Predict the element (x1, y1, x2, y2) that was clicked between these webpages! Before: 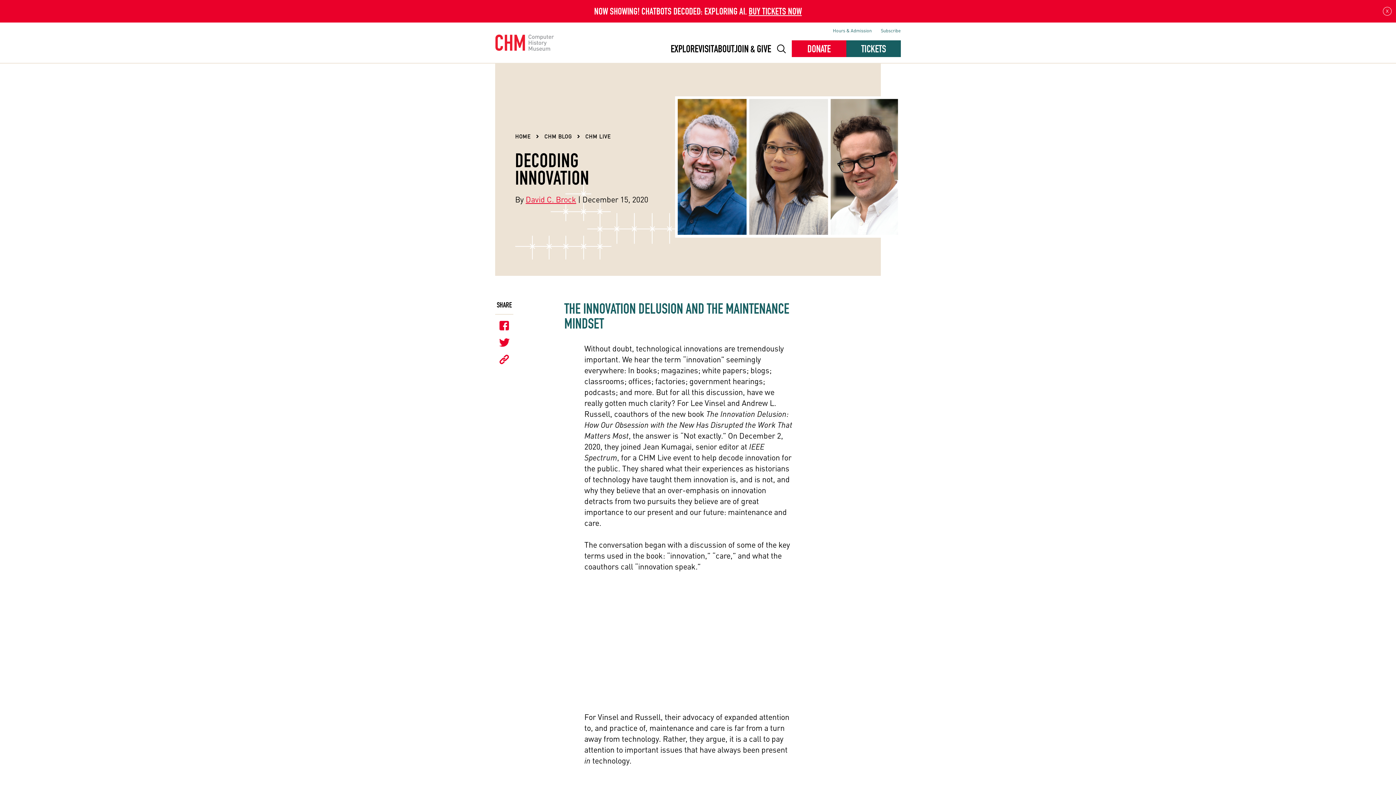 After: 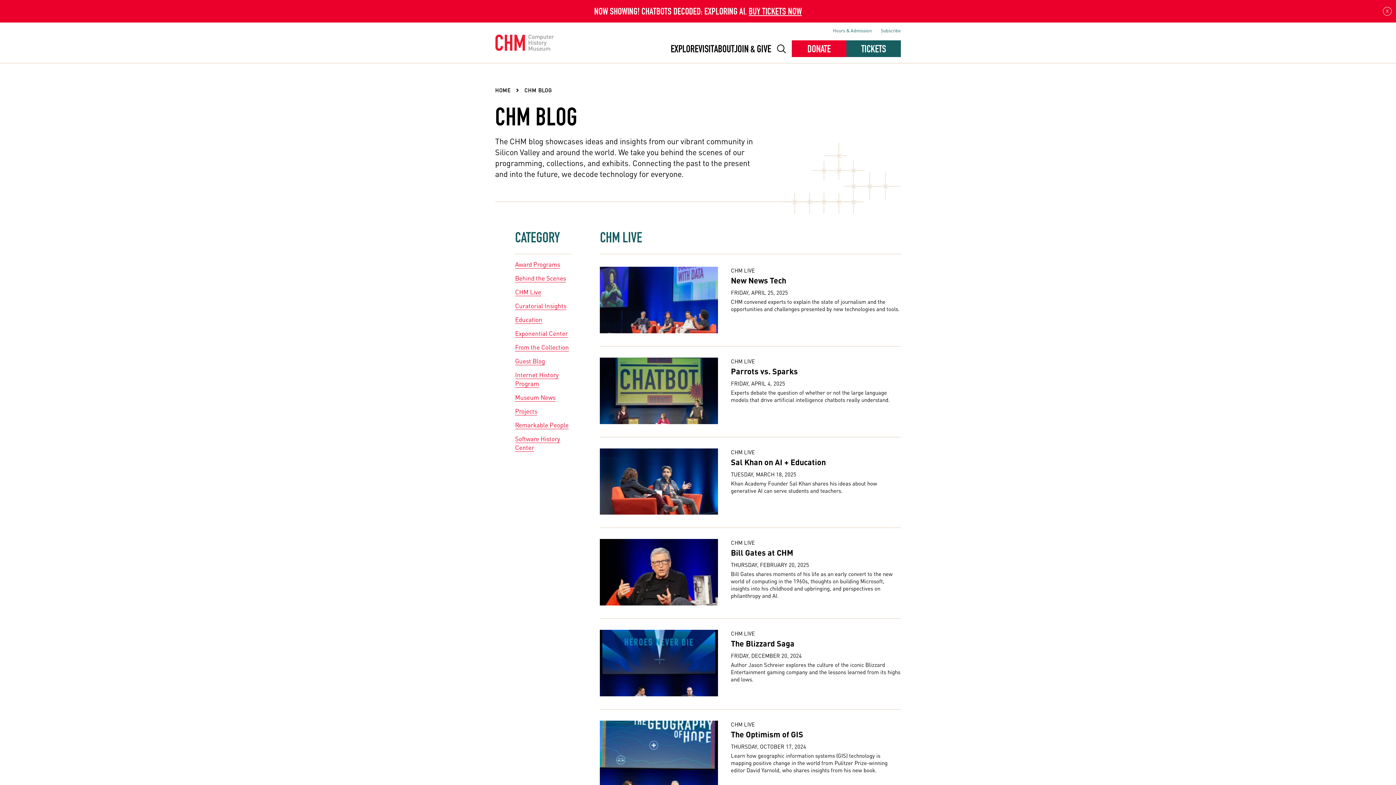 Action: label: CHM LIVE bbox: (585, 132, 611, 139)